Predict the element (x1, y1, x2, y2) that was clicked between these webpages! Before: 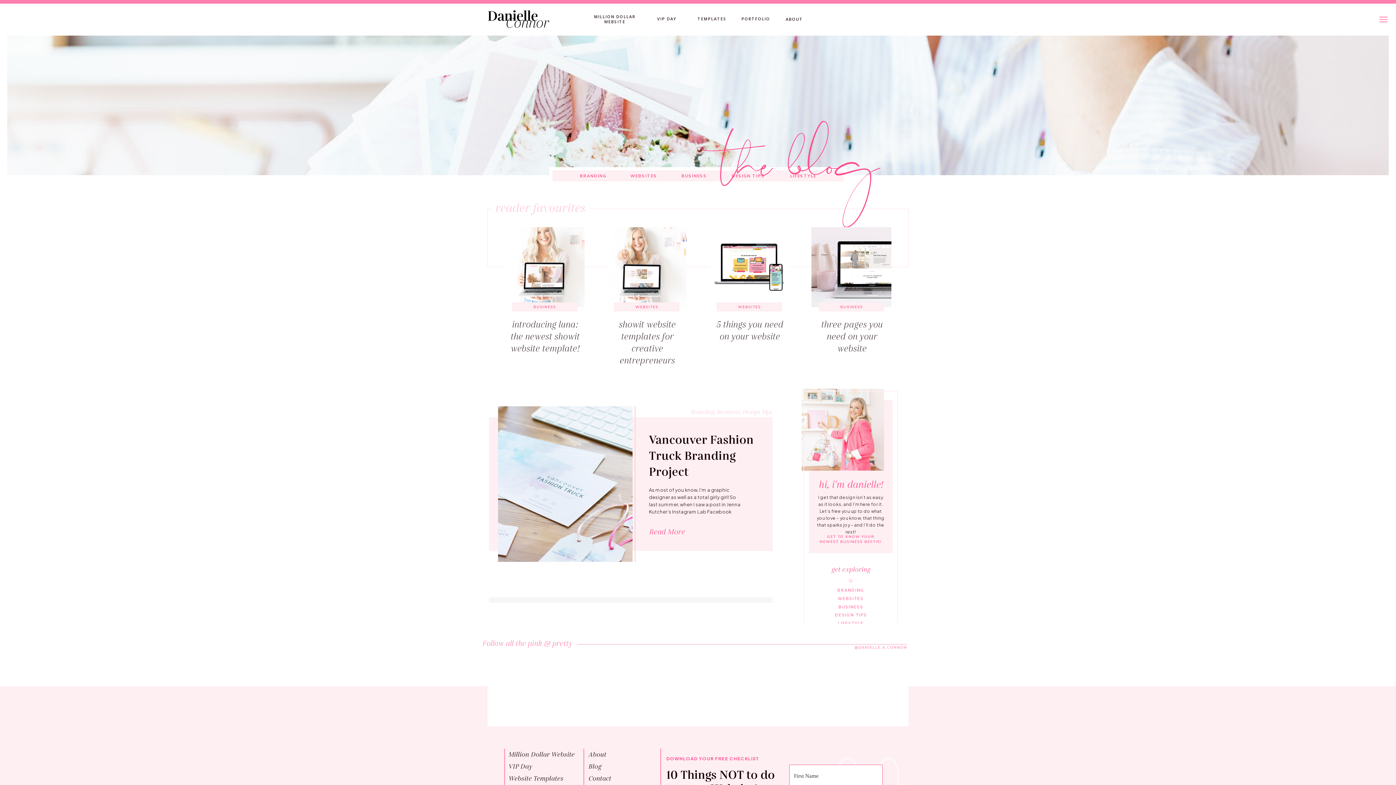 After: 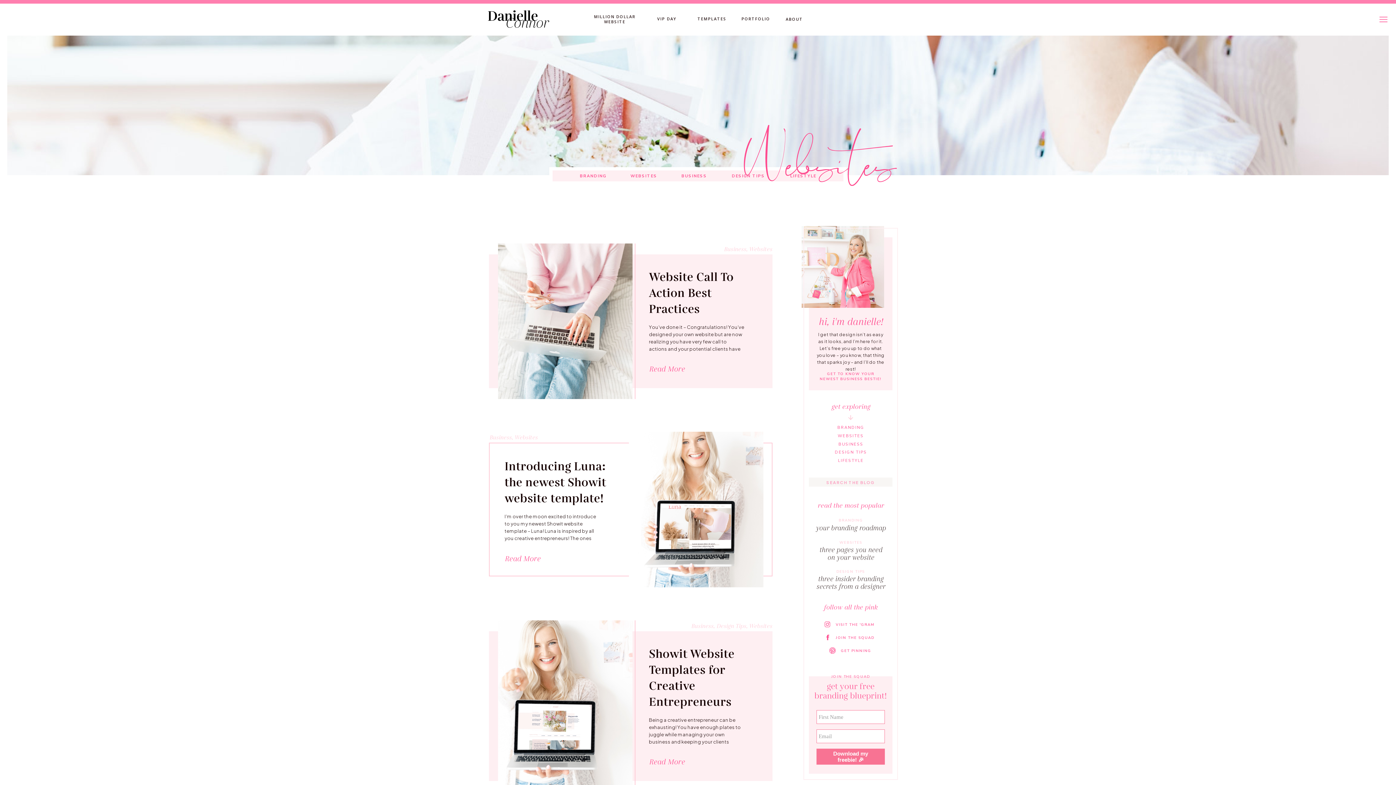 Action: bbox: (833, 596, 868, 601) label: WEBSITES